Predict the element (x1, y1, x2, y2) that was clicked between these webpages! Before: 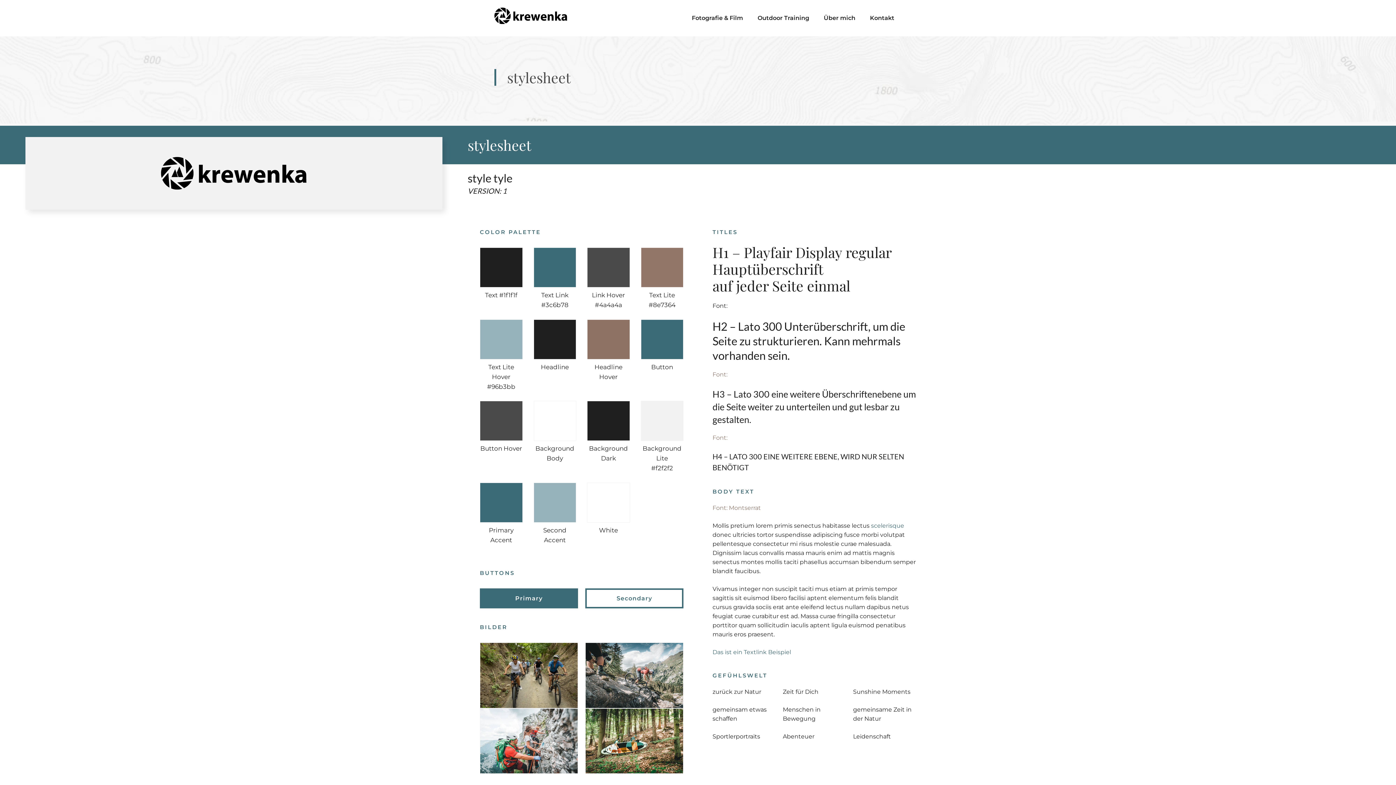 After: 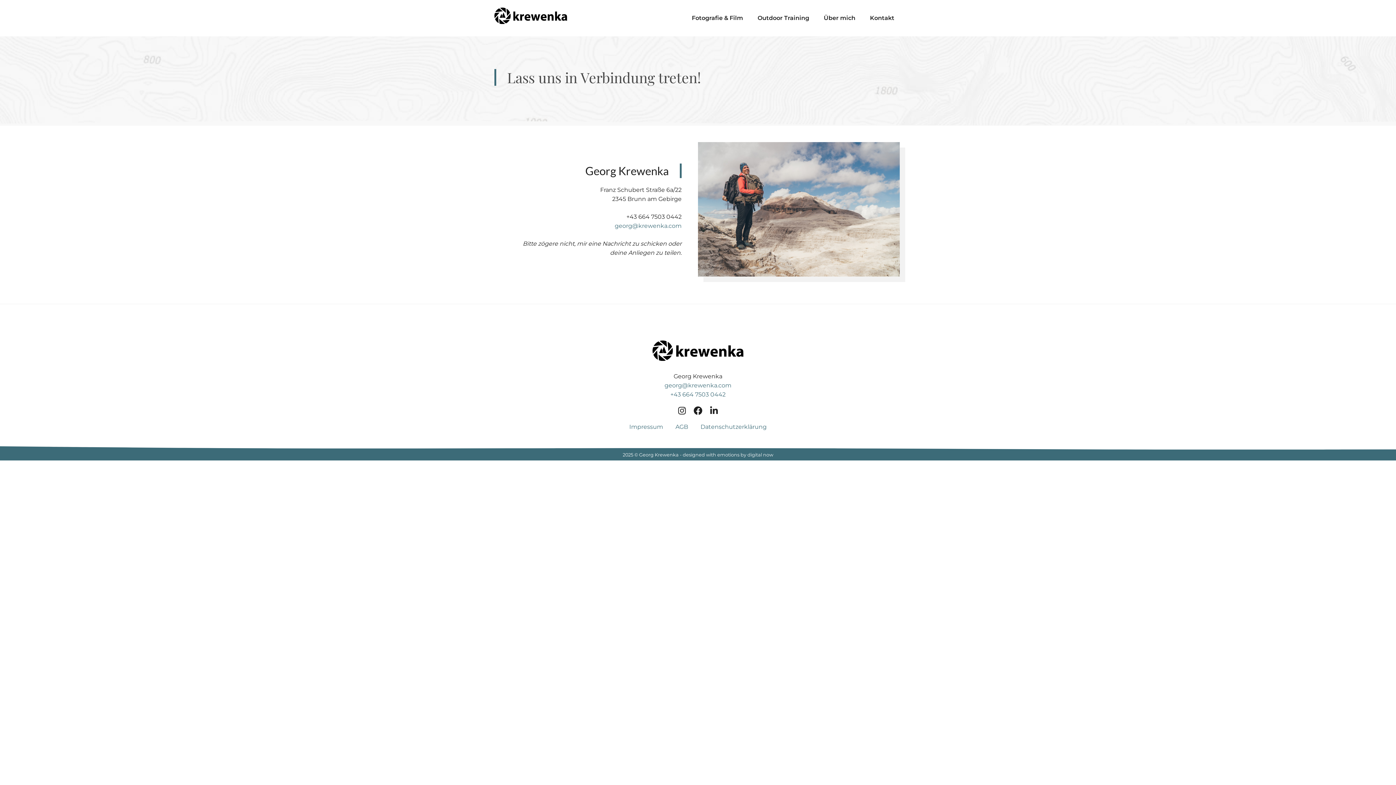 Action: label: Kontakt bbox: (862, 7, 901, 29)